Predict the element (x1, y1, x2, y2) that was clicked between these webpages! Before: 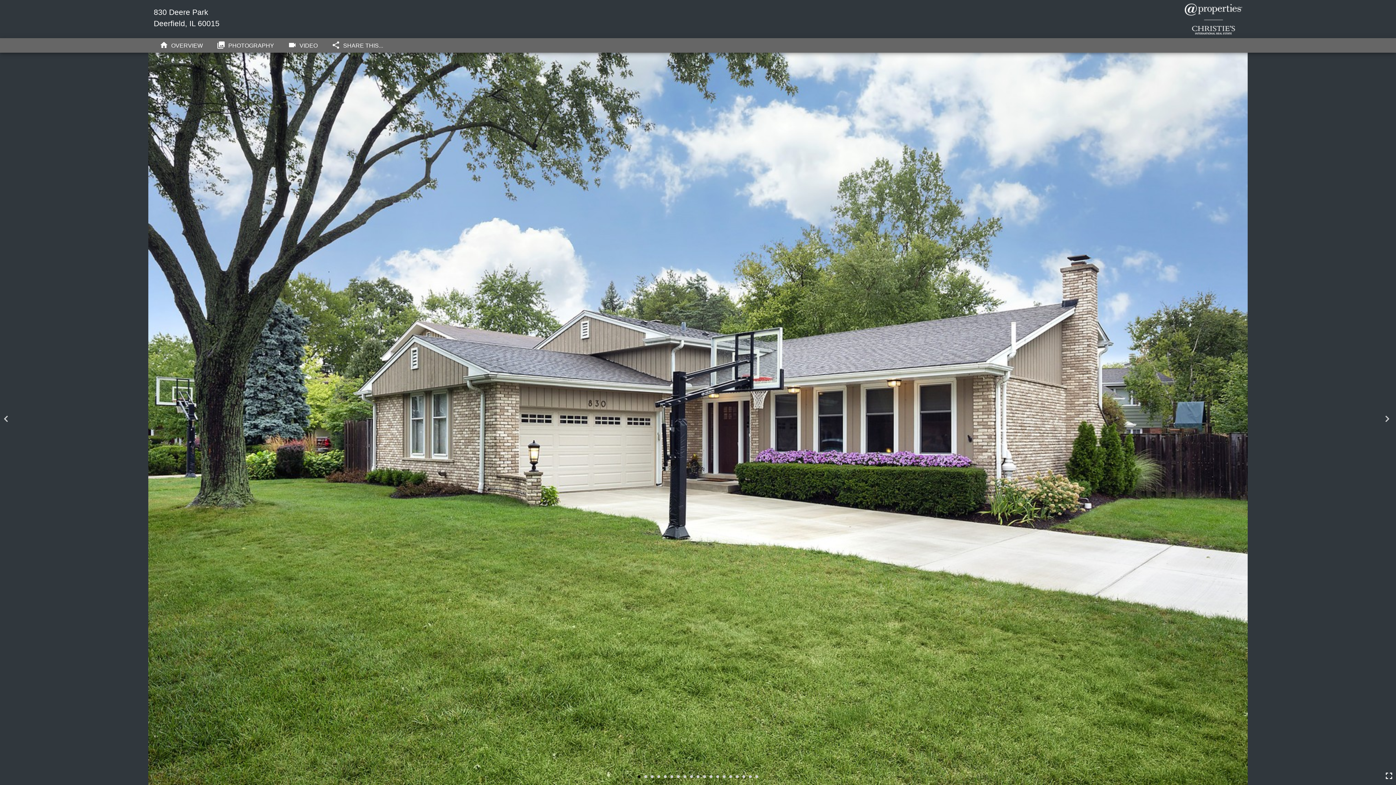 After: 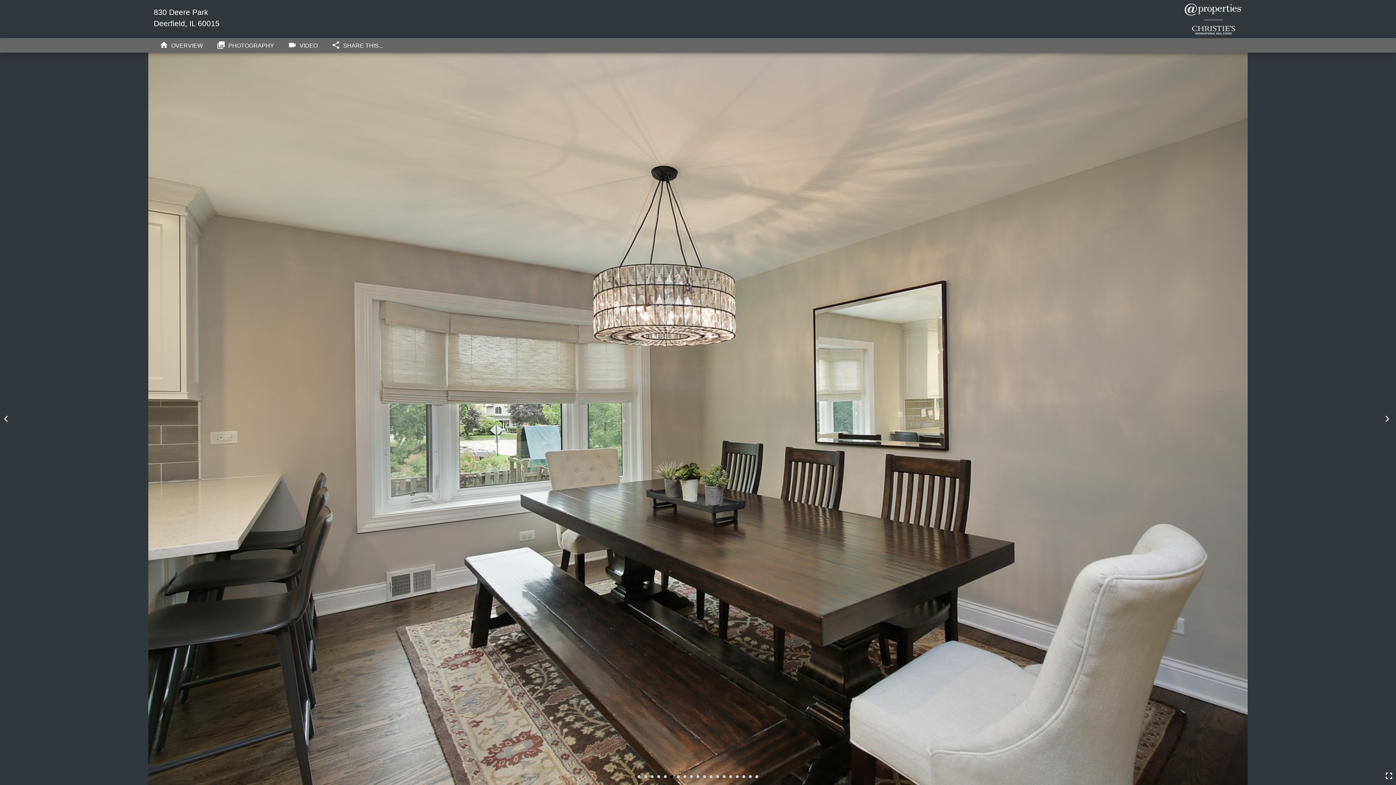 Action: label: 6 of 19 bbox: (670, 775, 677, 782)